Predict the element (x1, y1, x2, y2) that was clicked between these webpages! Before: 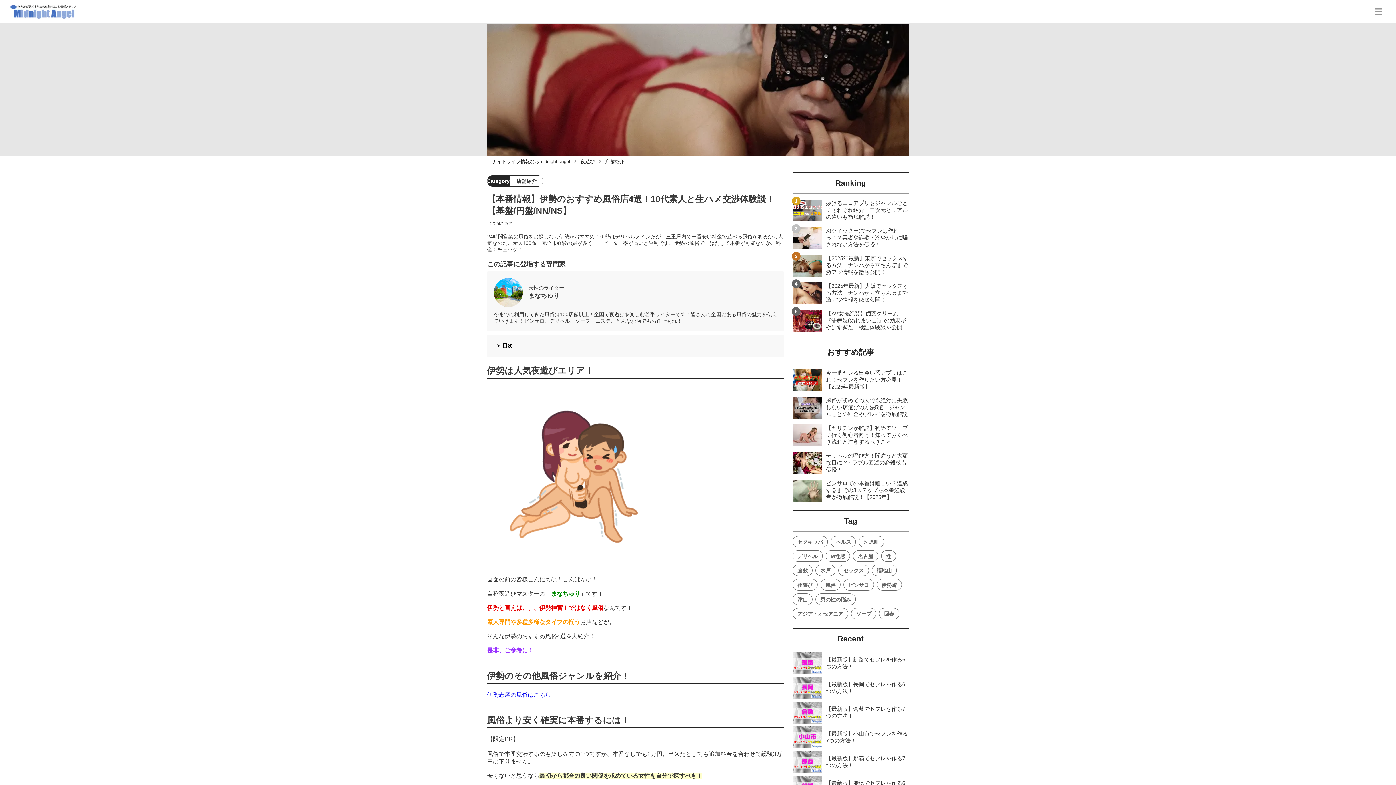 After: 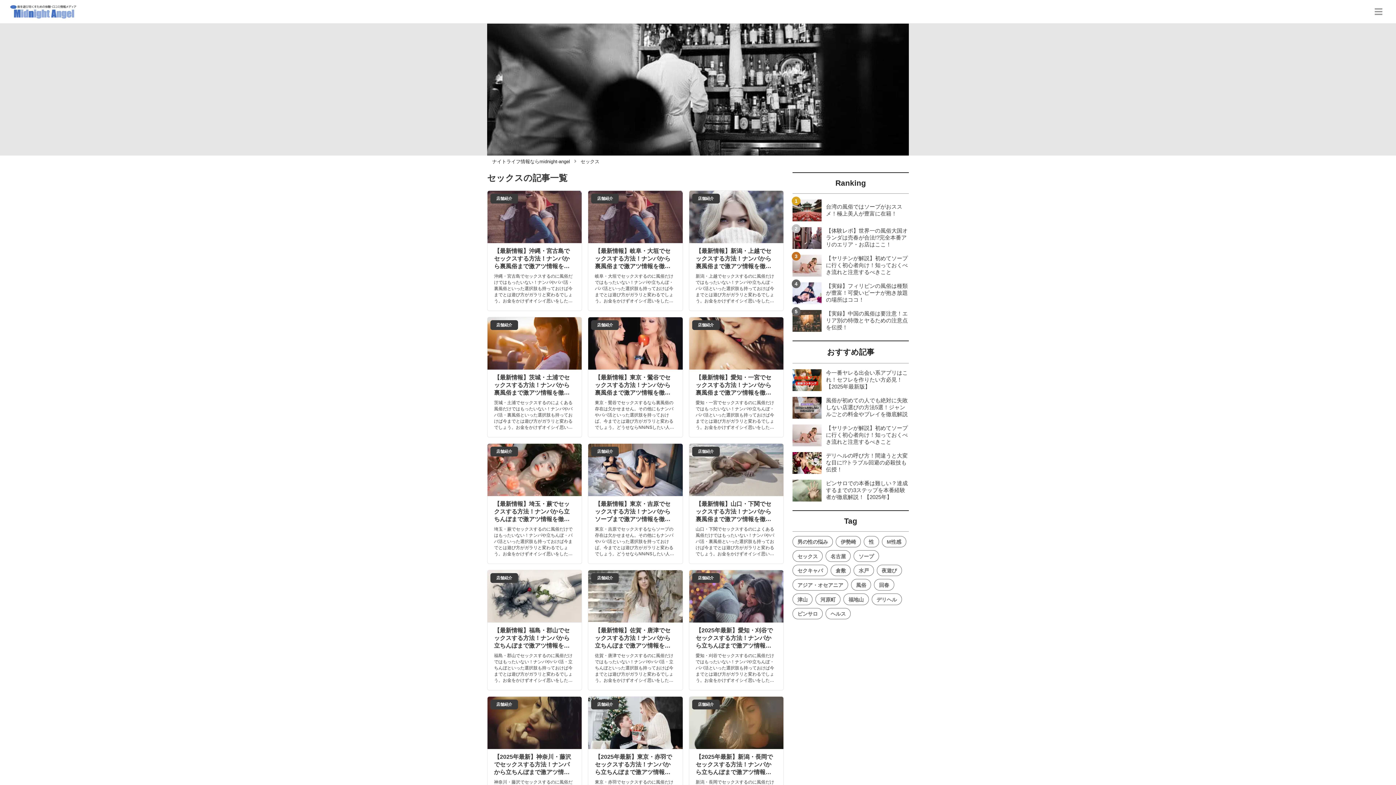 Action: bbox: (838, 565, 868, 576) label: セックス